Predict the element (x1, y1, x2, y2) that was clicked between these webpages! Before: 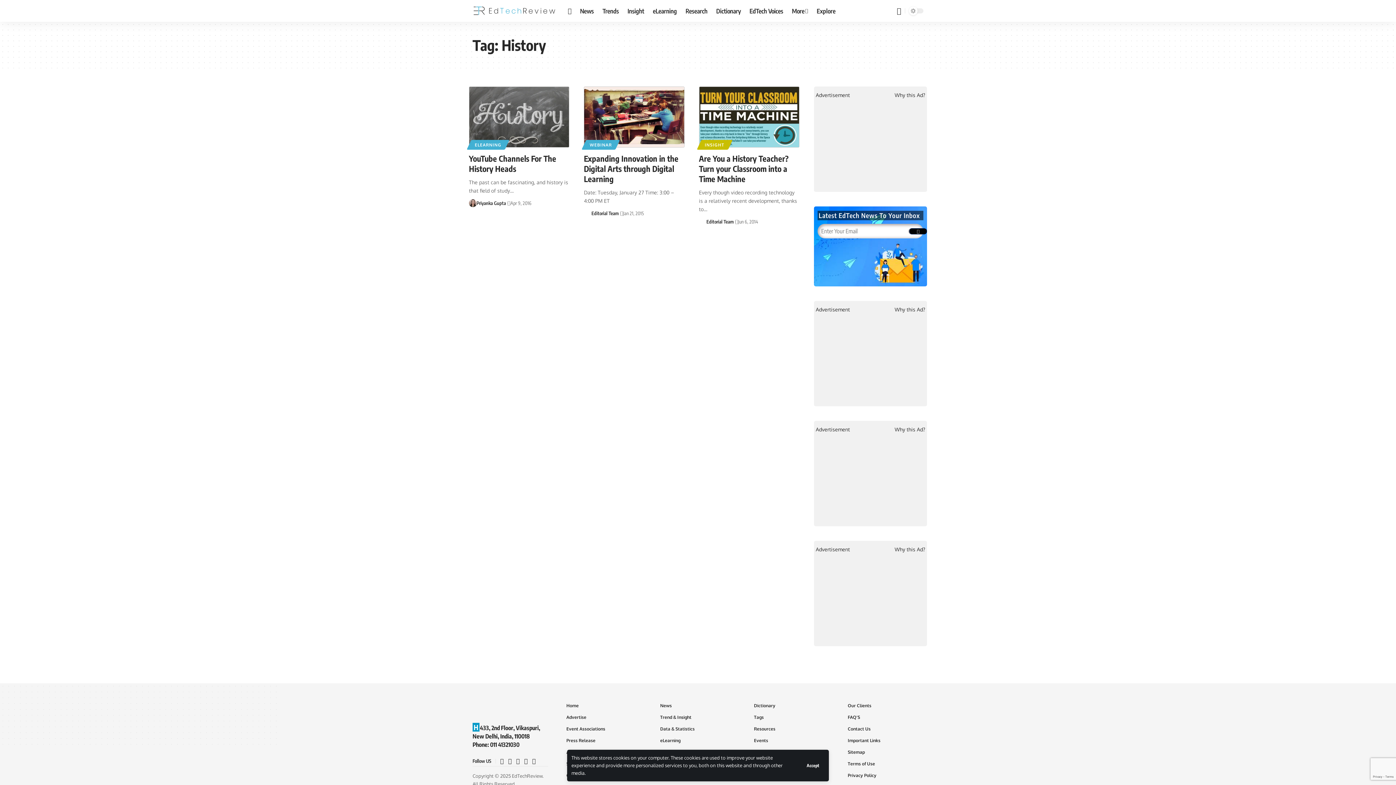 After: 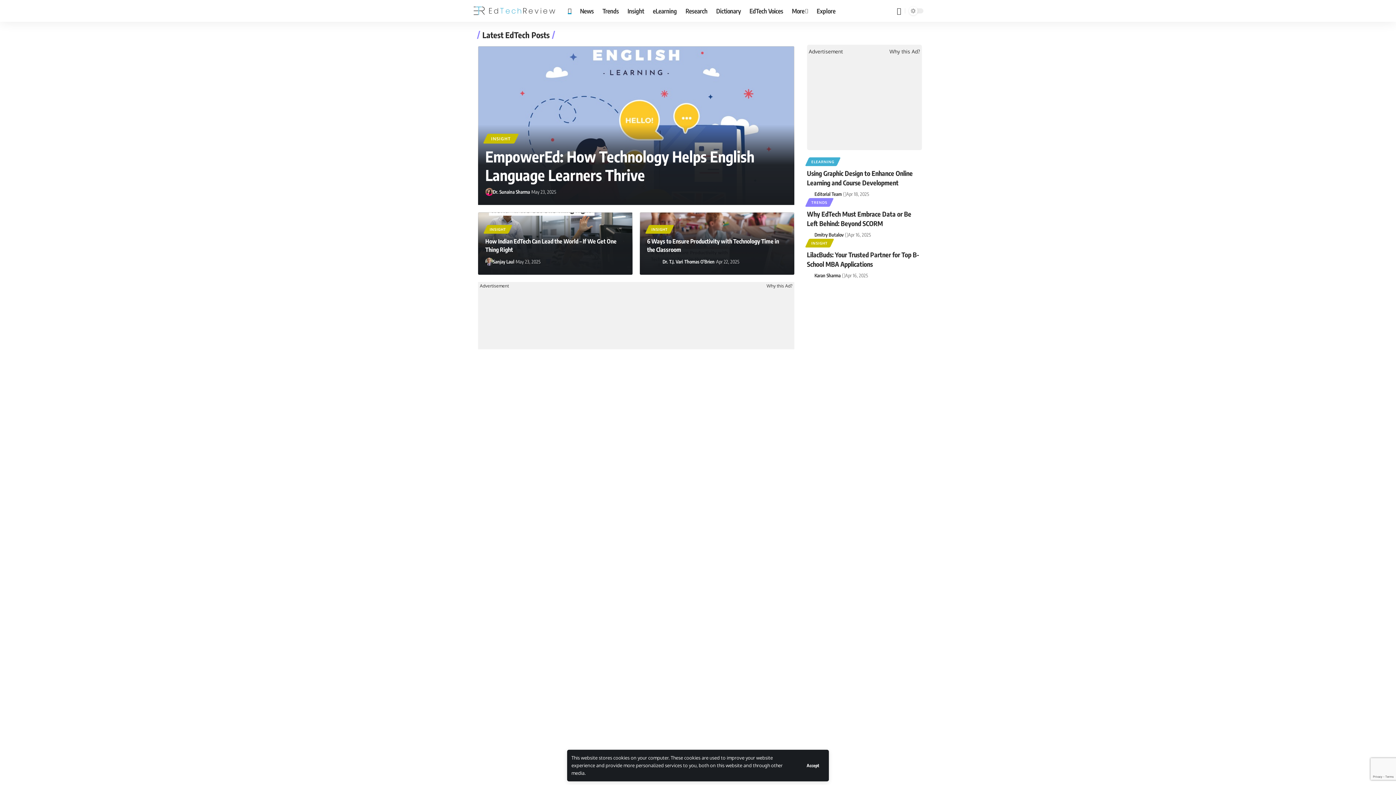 Action: bbox: (472, 701, 548, 712)